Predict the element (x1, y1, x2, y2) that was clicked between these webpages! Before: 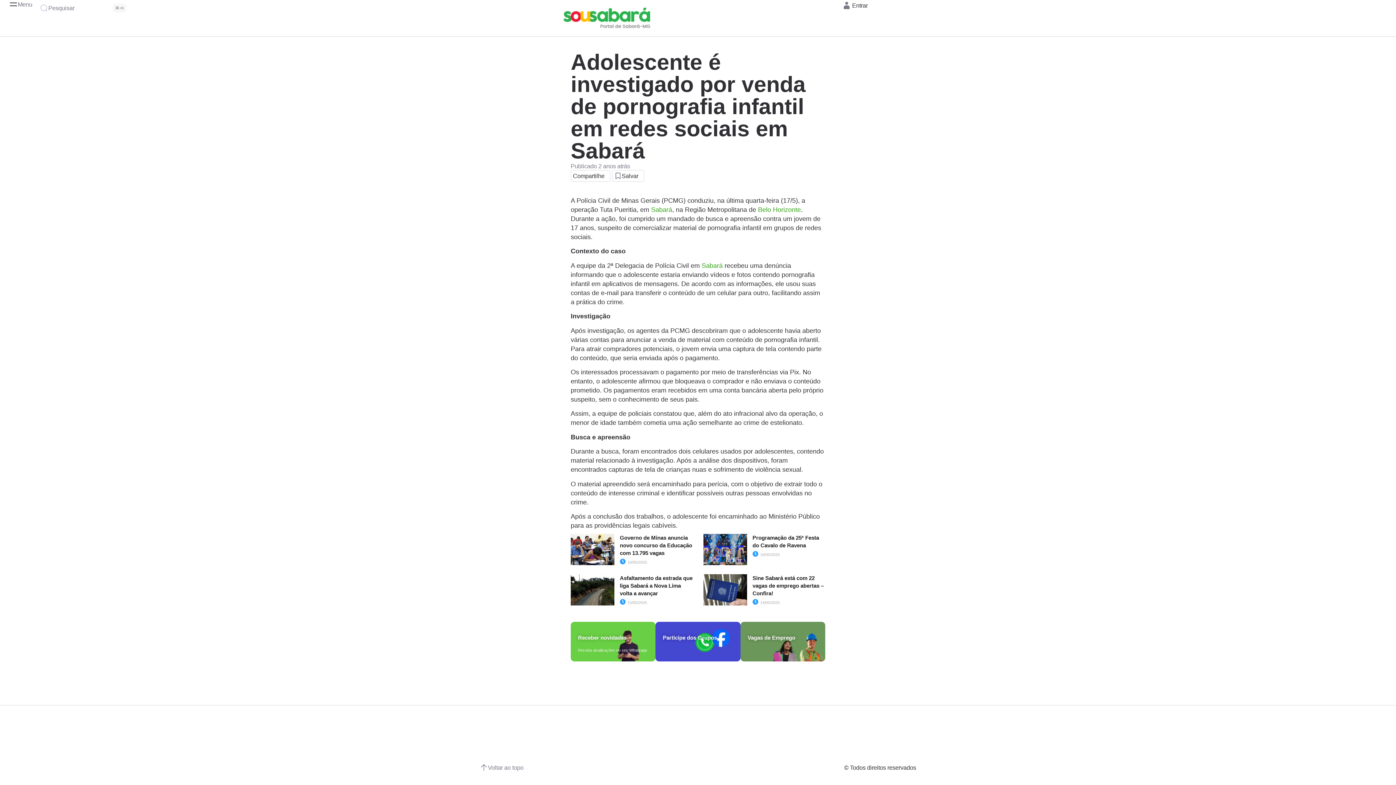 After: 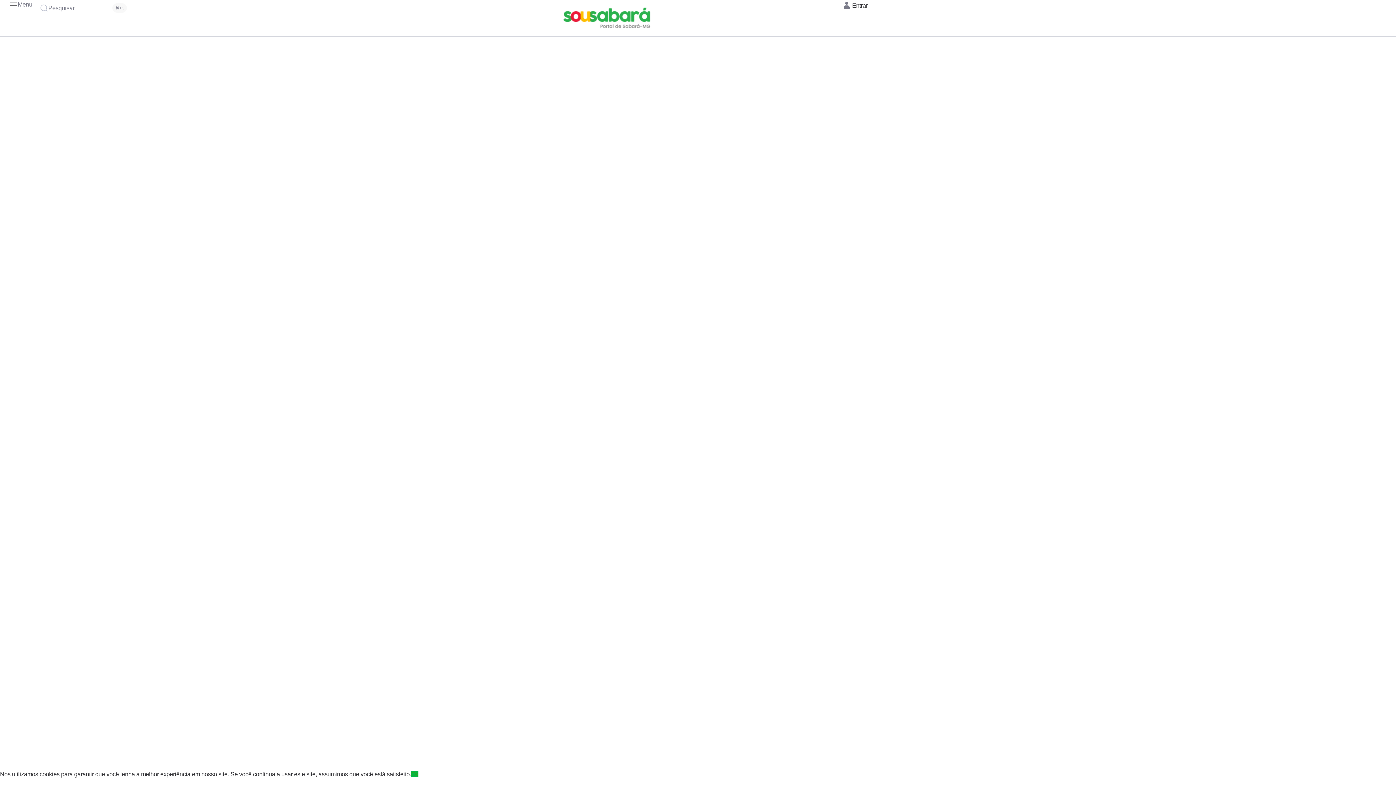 Action: label: Entrar bbox: (841, 0, 868, 10)